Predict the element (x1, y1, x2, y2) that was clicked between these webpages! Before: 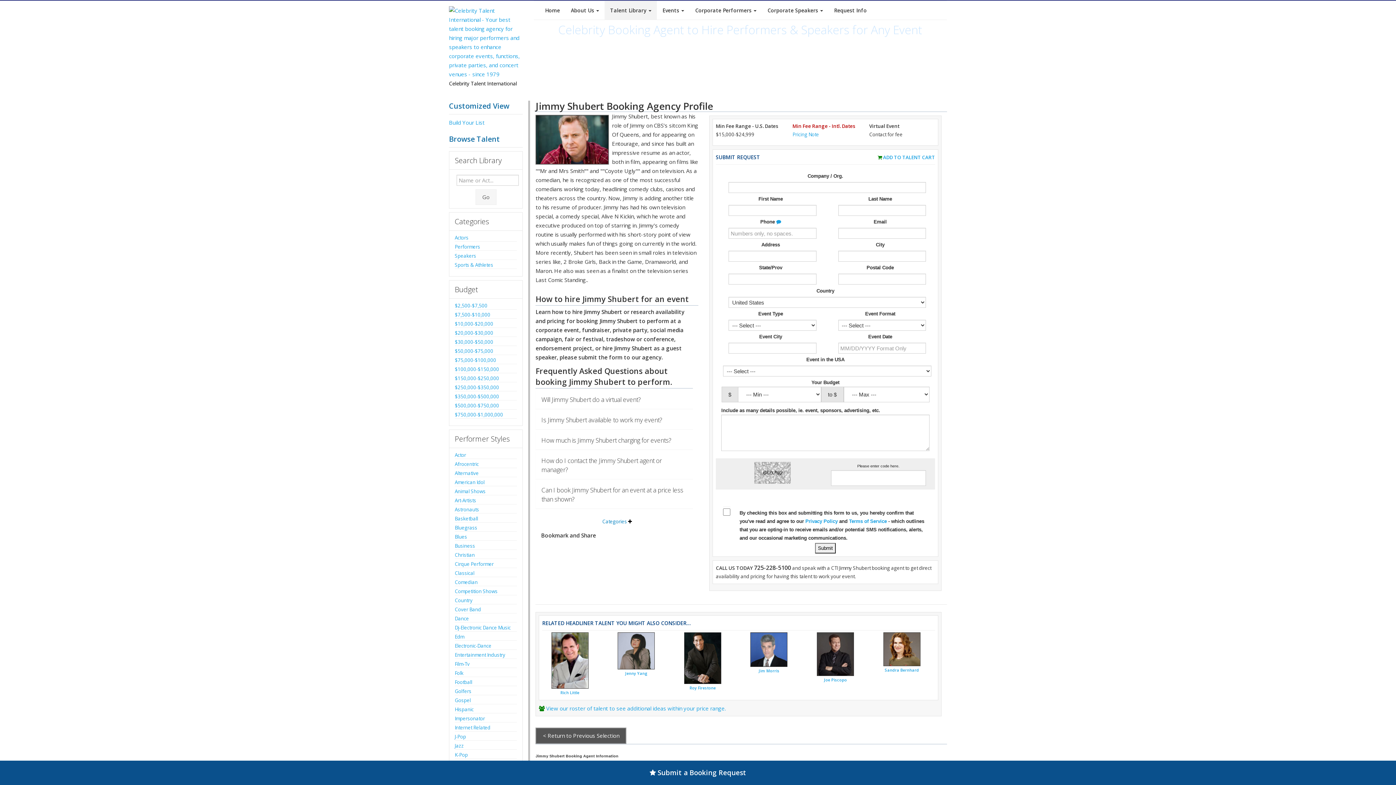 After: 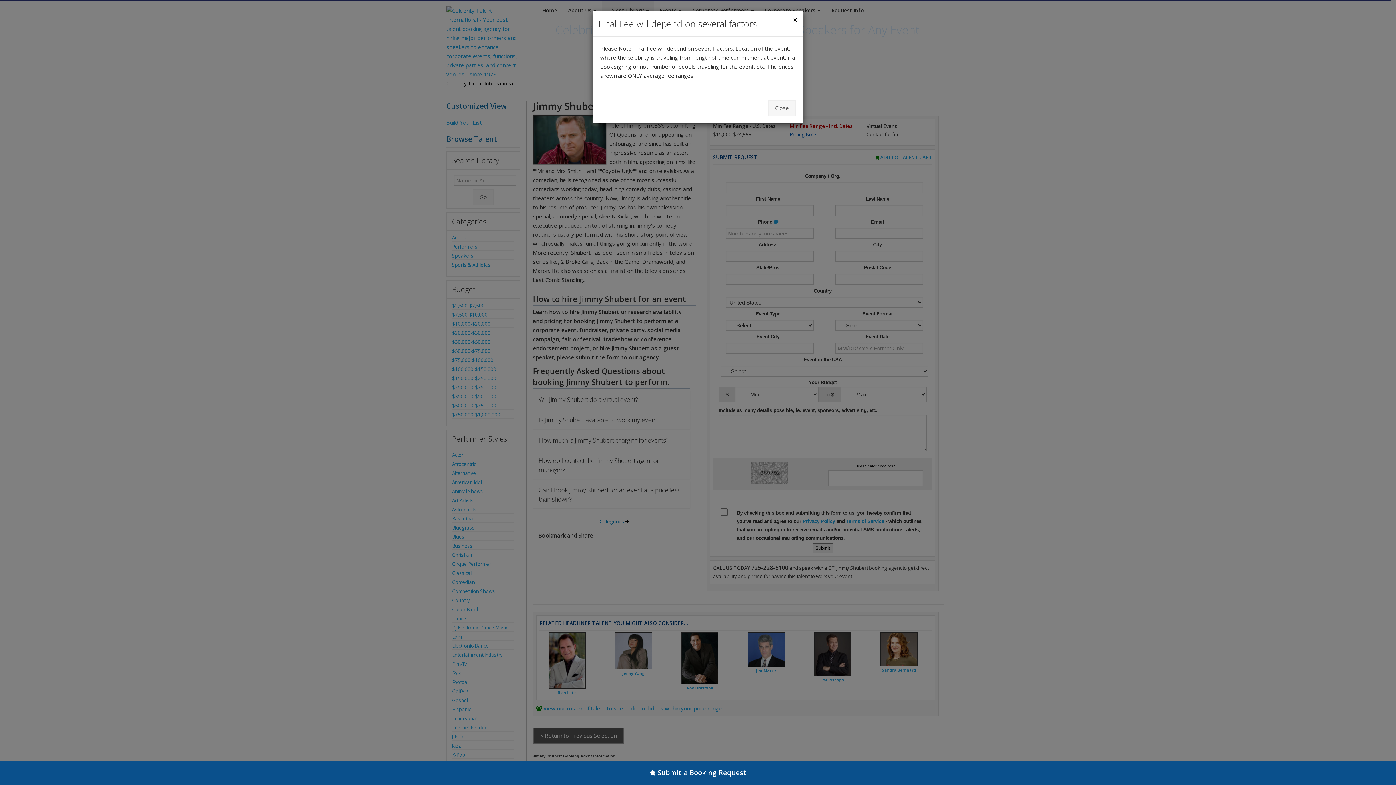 Action: bbox: (792, 131, 819, 137) label: Pricing Note